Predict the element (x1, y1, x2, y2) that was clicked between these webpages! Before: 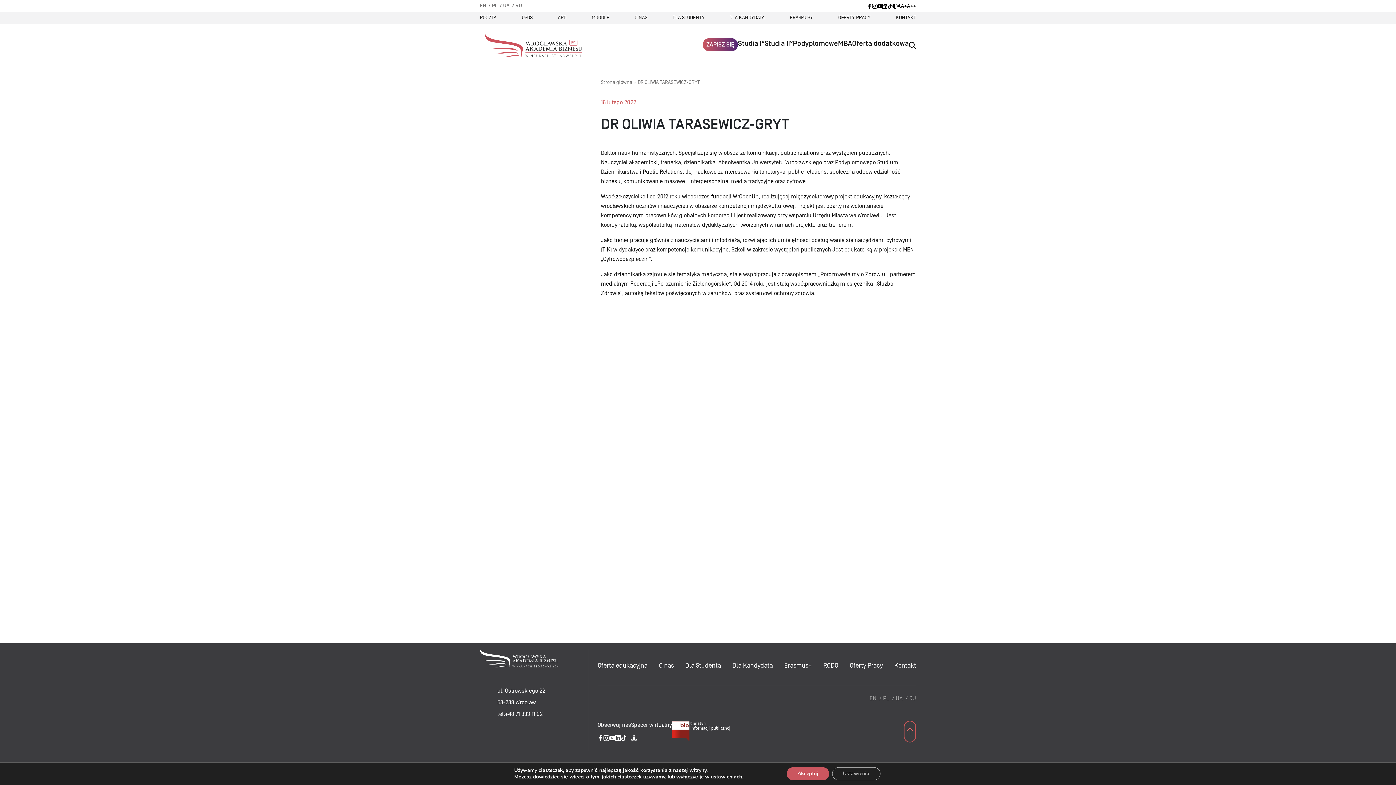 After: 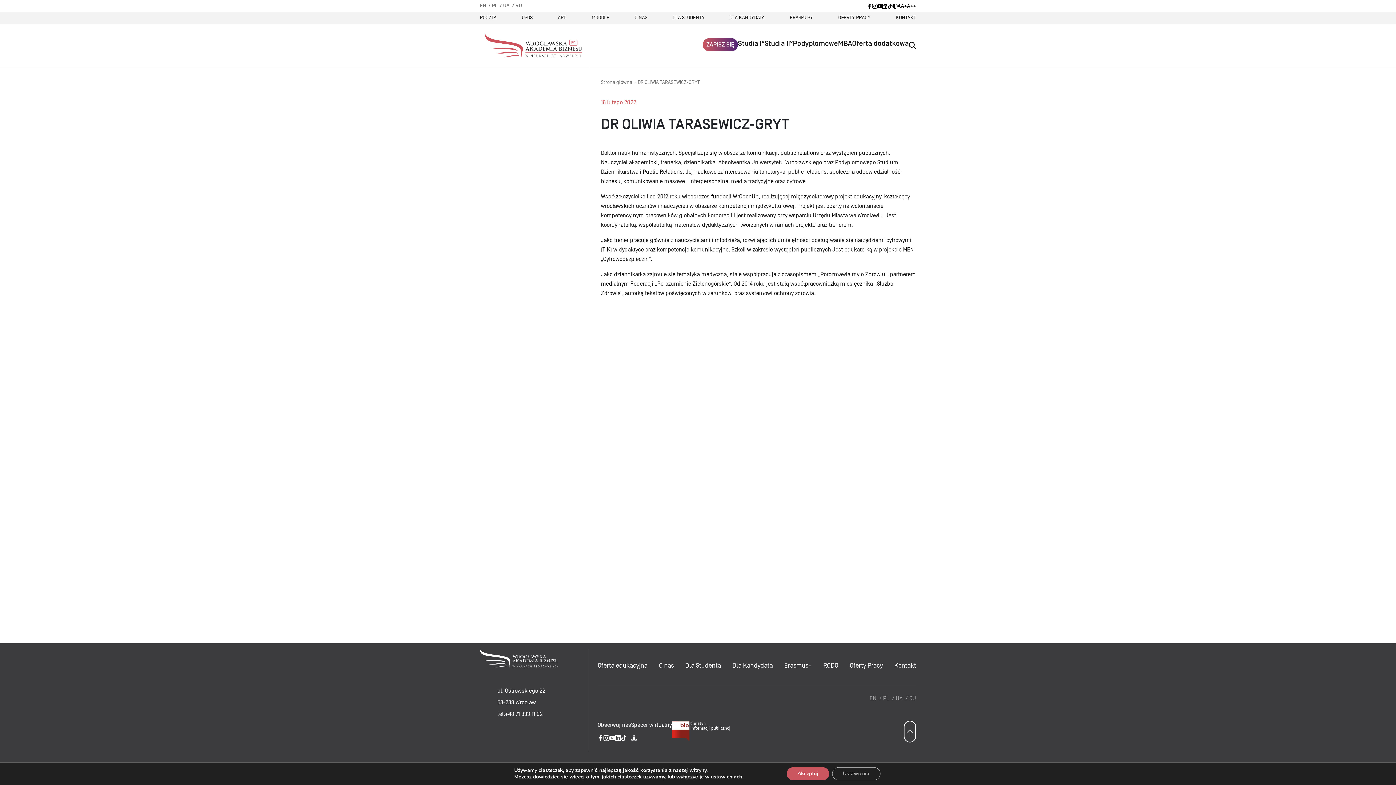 Action: bbox: (904, 721, 916, 742)